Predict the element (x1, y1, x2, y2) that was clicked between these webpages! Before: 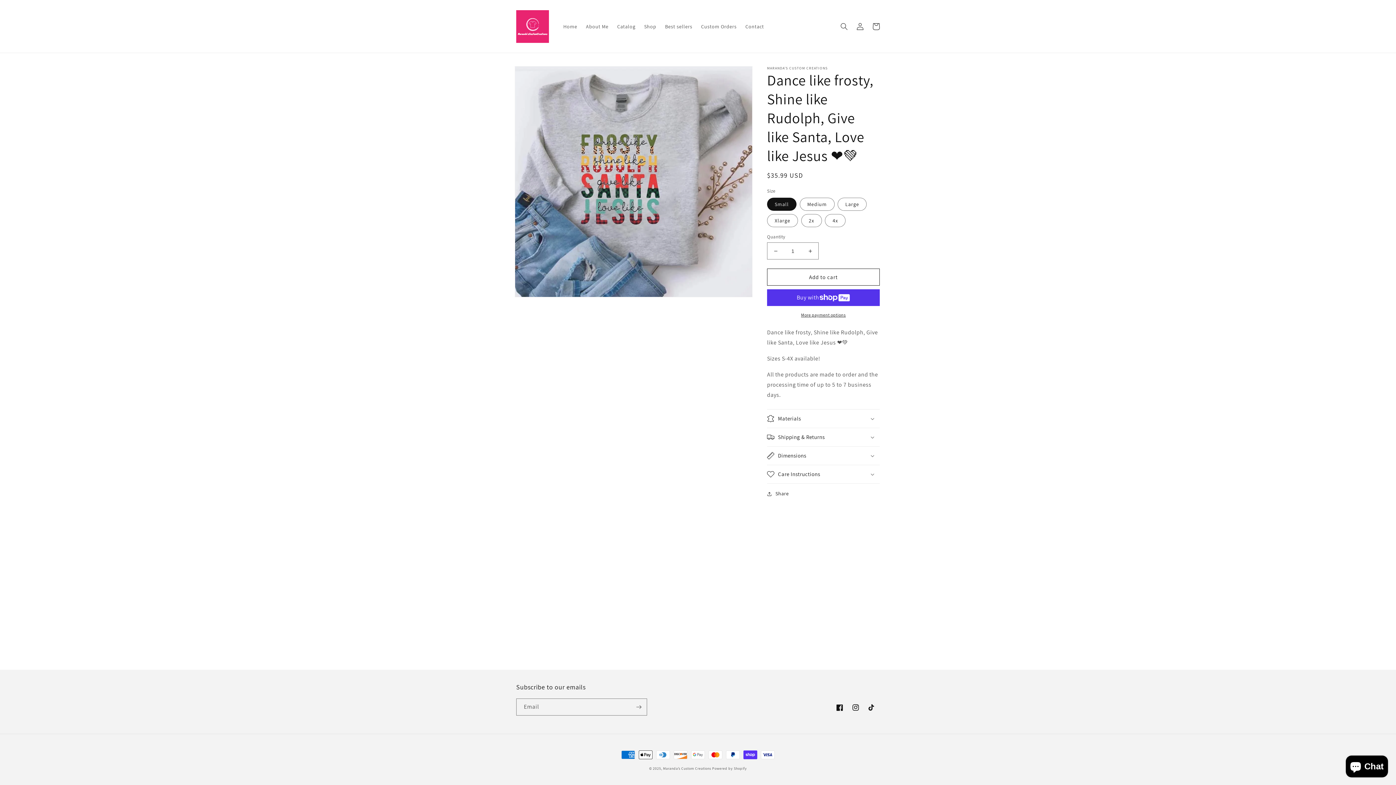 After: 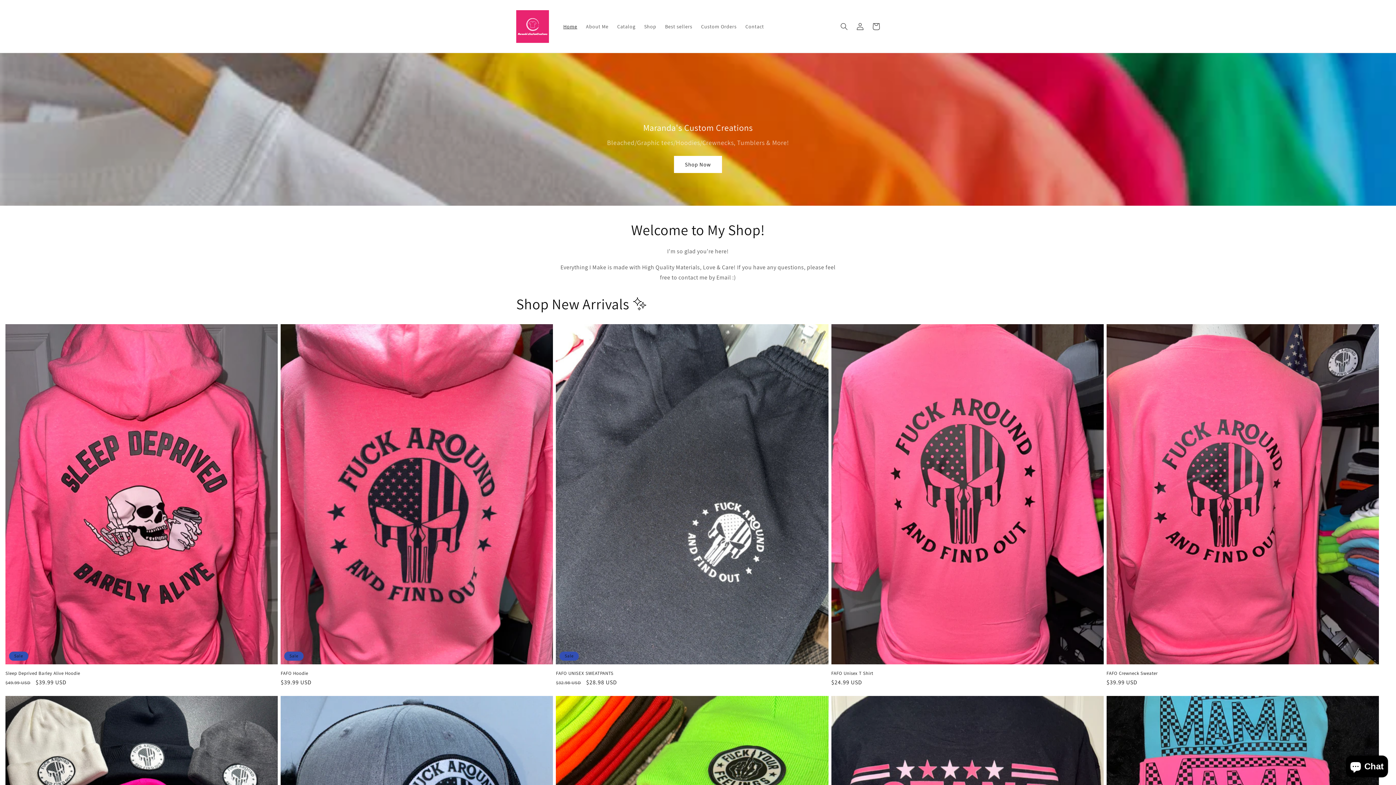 Action: bbox: (559, 18, 581, 34) label: Home